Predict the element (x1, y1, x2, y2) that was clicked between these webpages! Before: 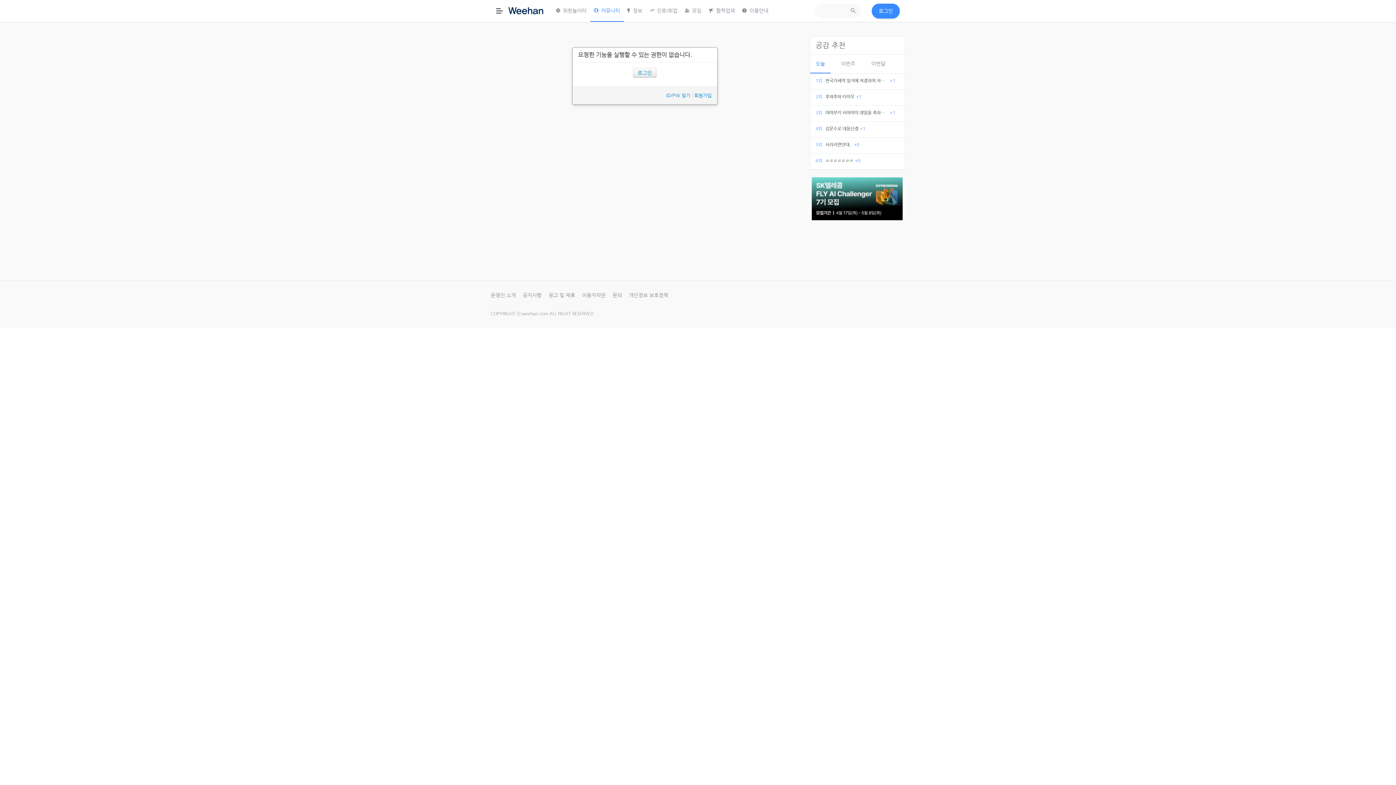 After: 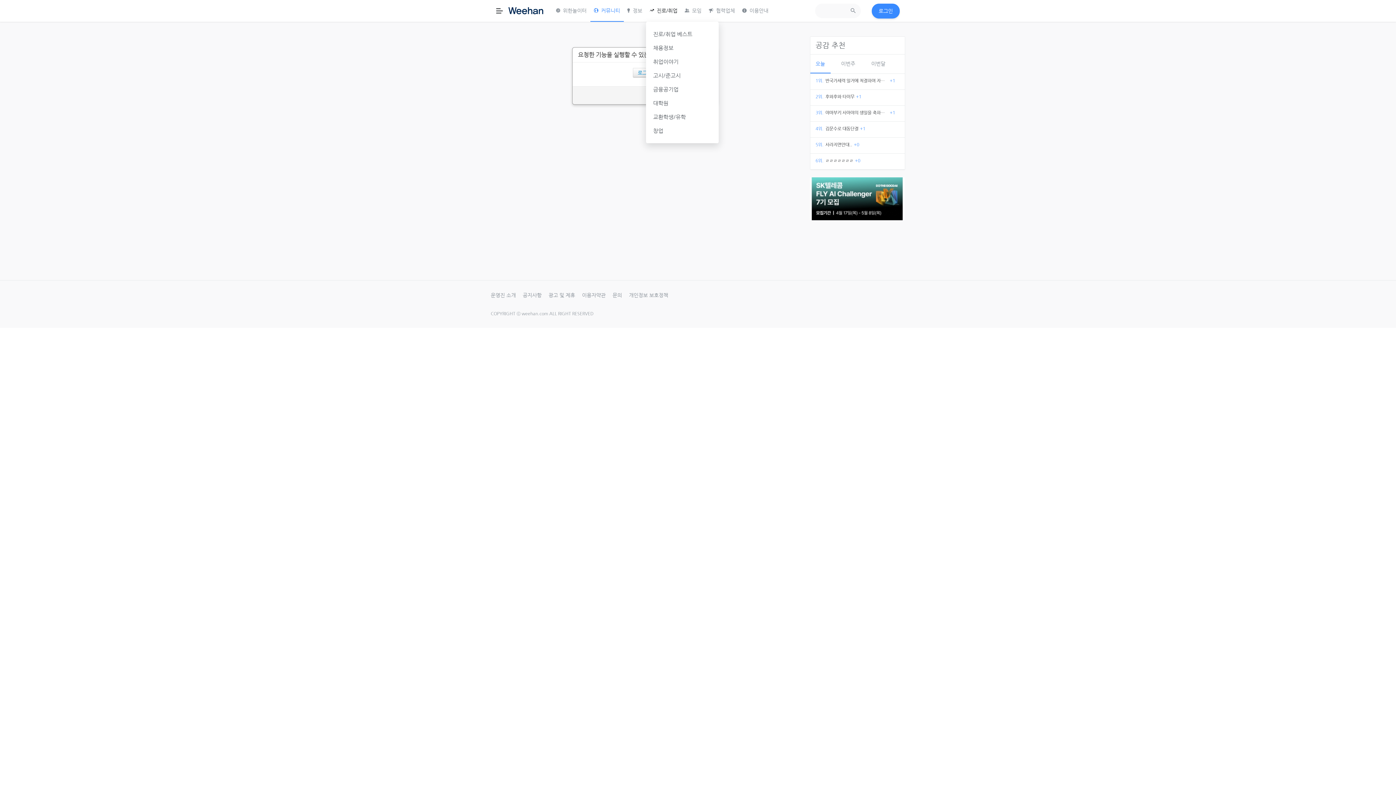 Action: bbox: (646, 0, 681, 21) label:   진로/취업